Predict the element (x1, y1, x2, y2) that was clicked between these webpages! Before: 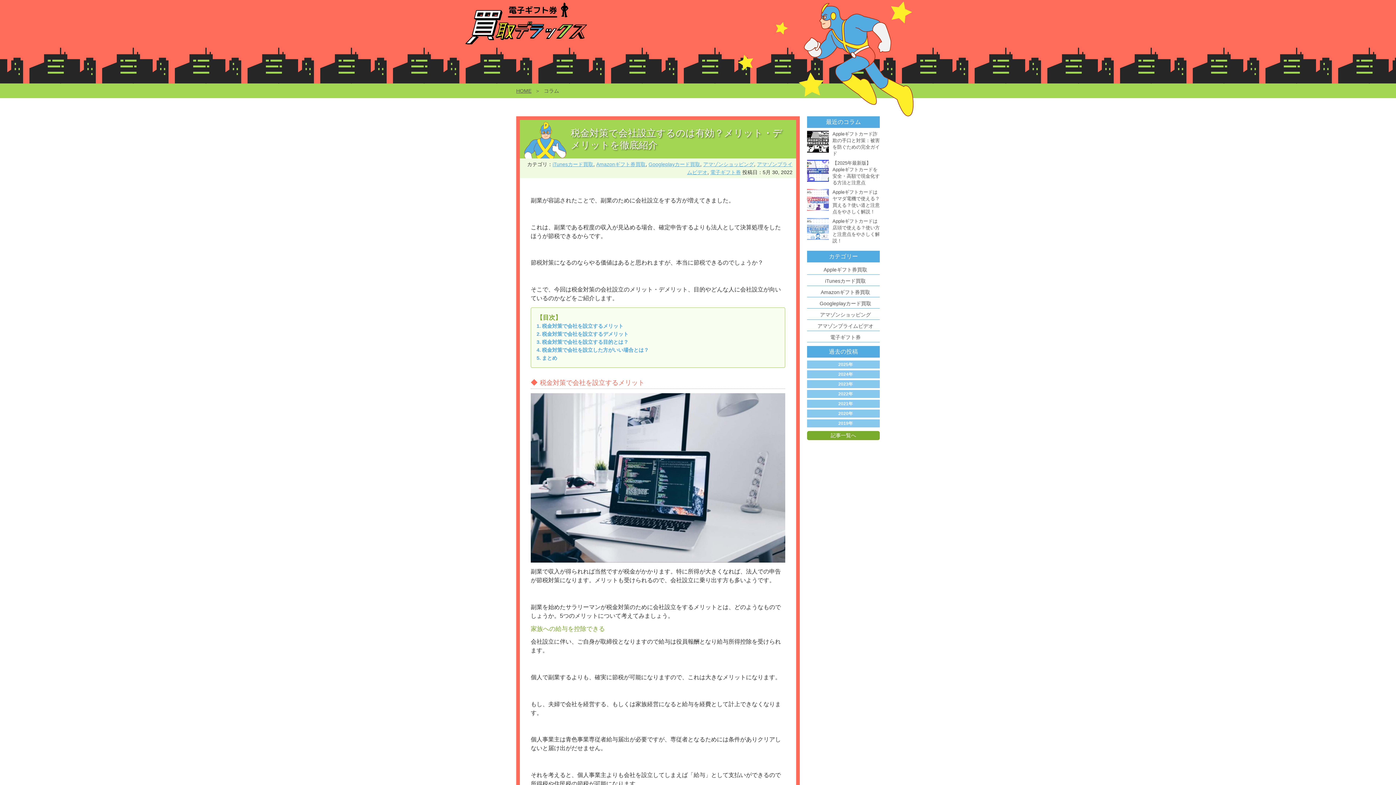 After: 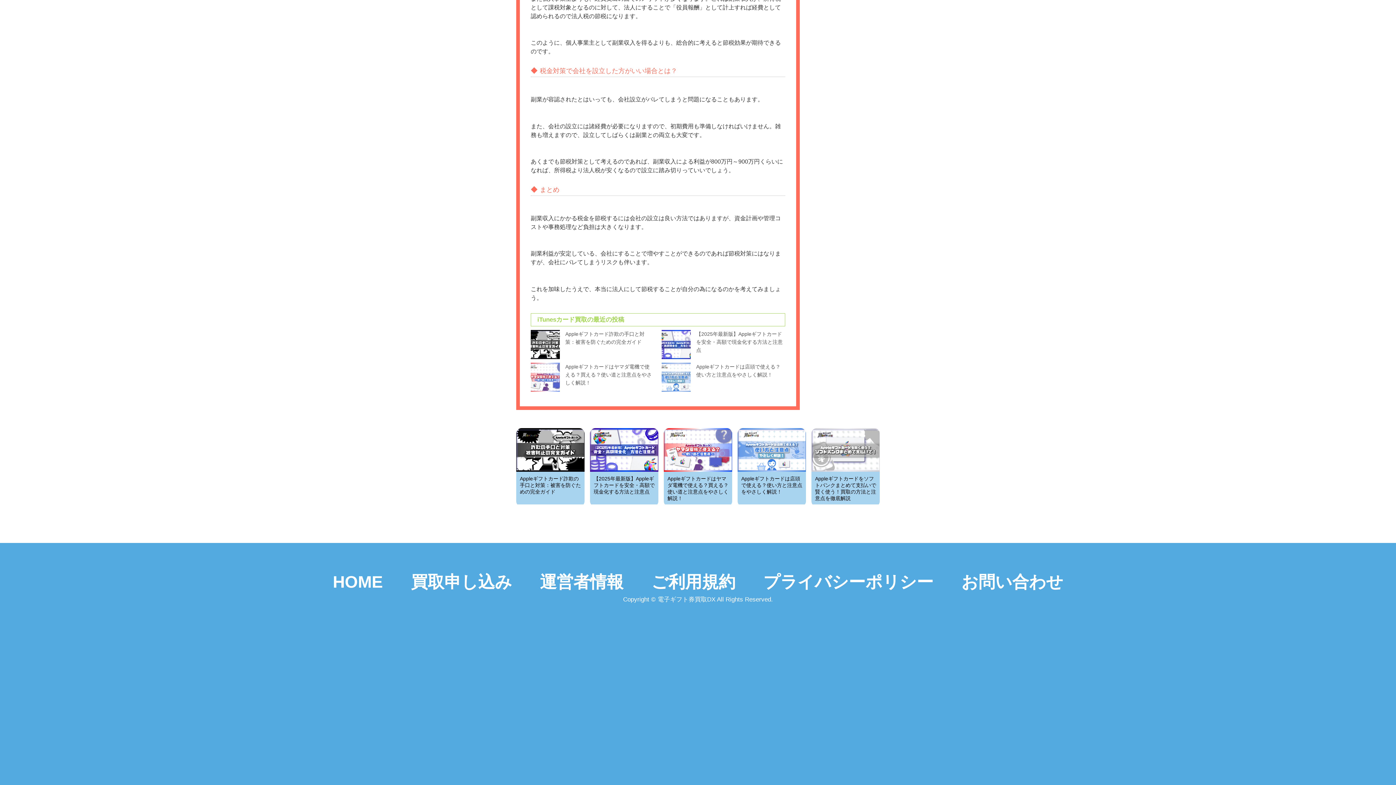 Action: bbox: (536, 354, 557, 362) label: まとめ